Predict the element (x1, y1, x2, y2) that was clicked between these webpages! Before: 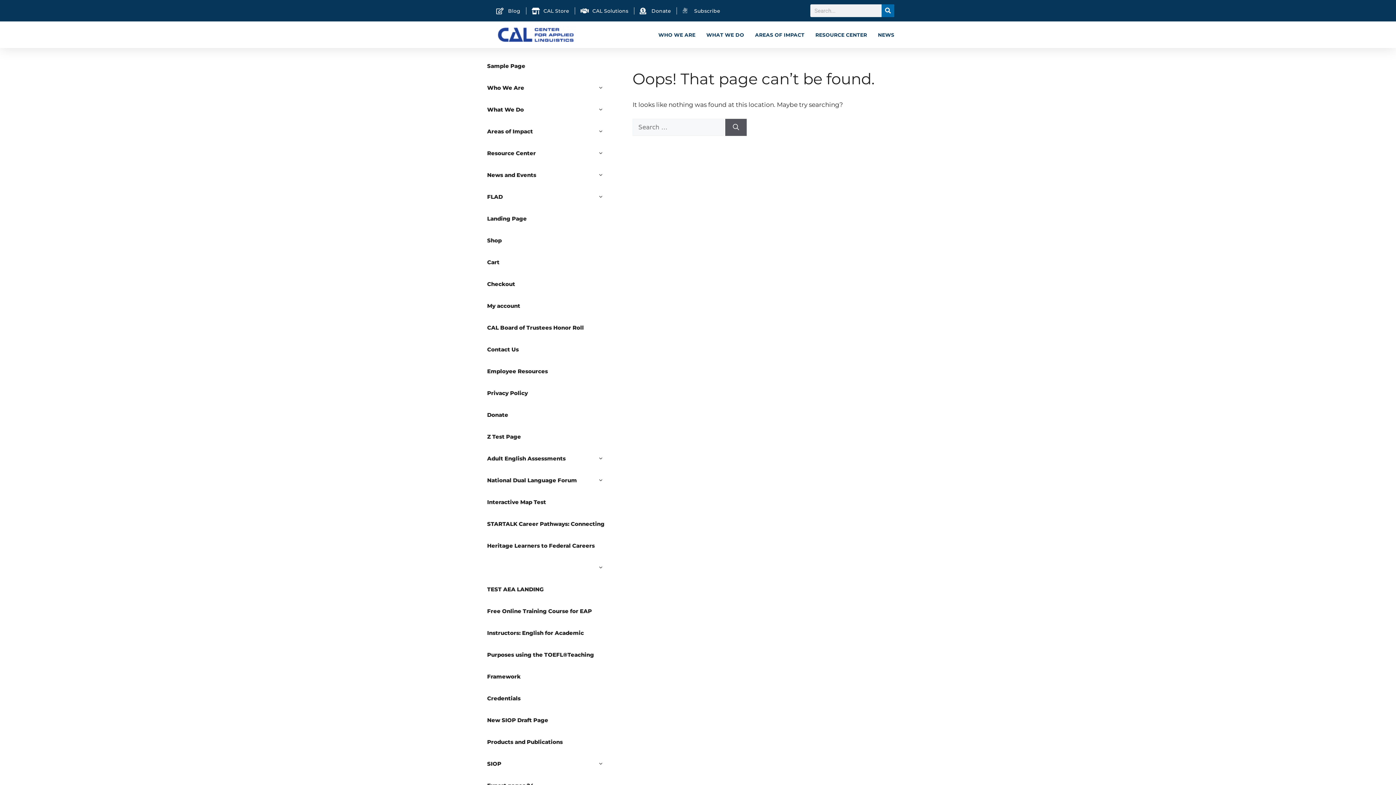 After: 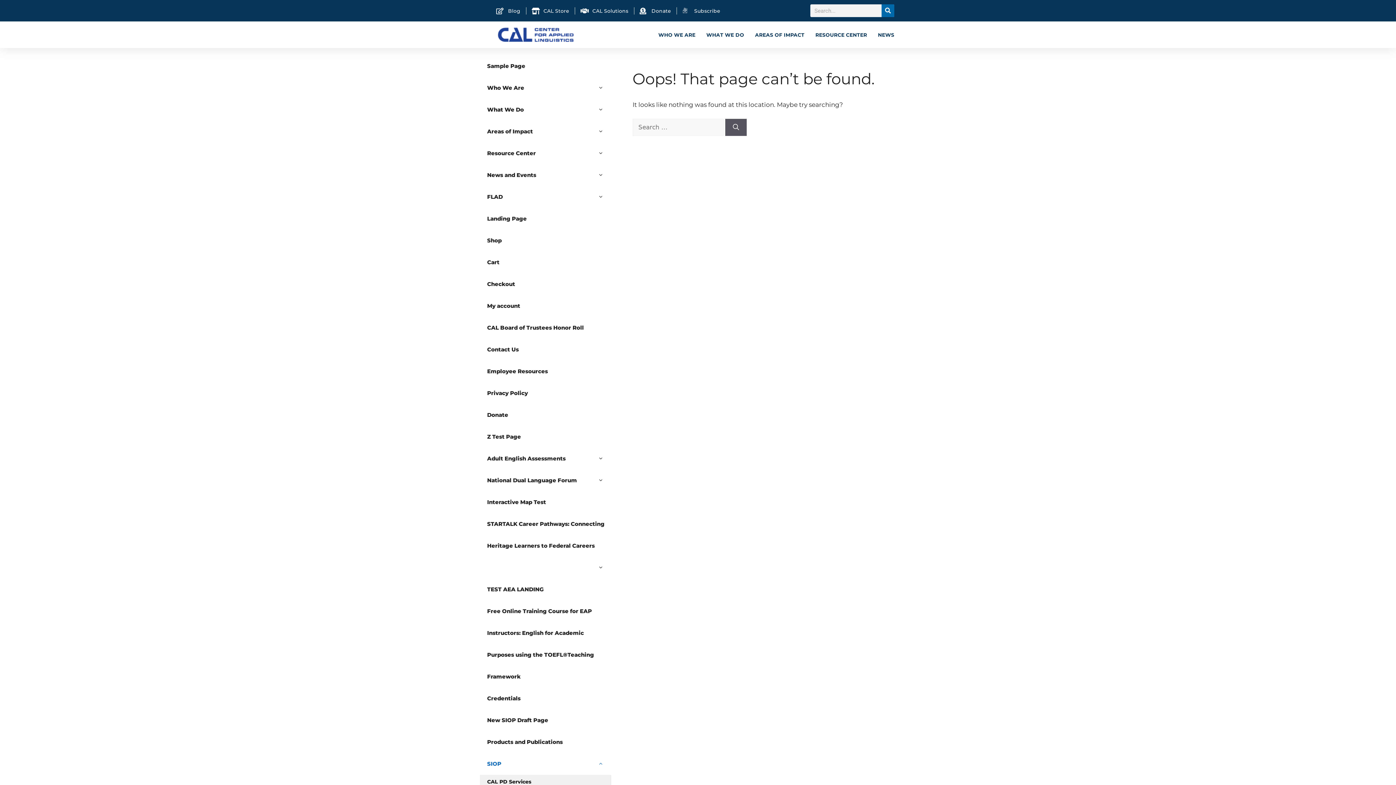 Action: label: SIOP bbox: (480, 753, 610, 775)